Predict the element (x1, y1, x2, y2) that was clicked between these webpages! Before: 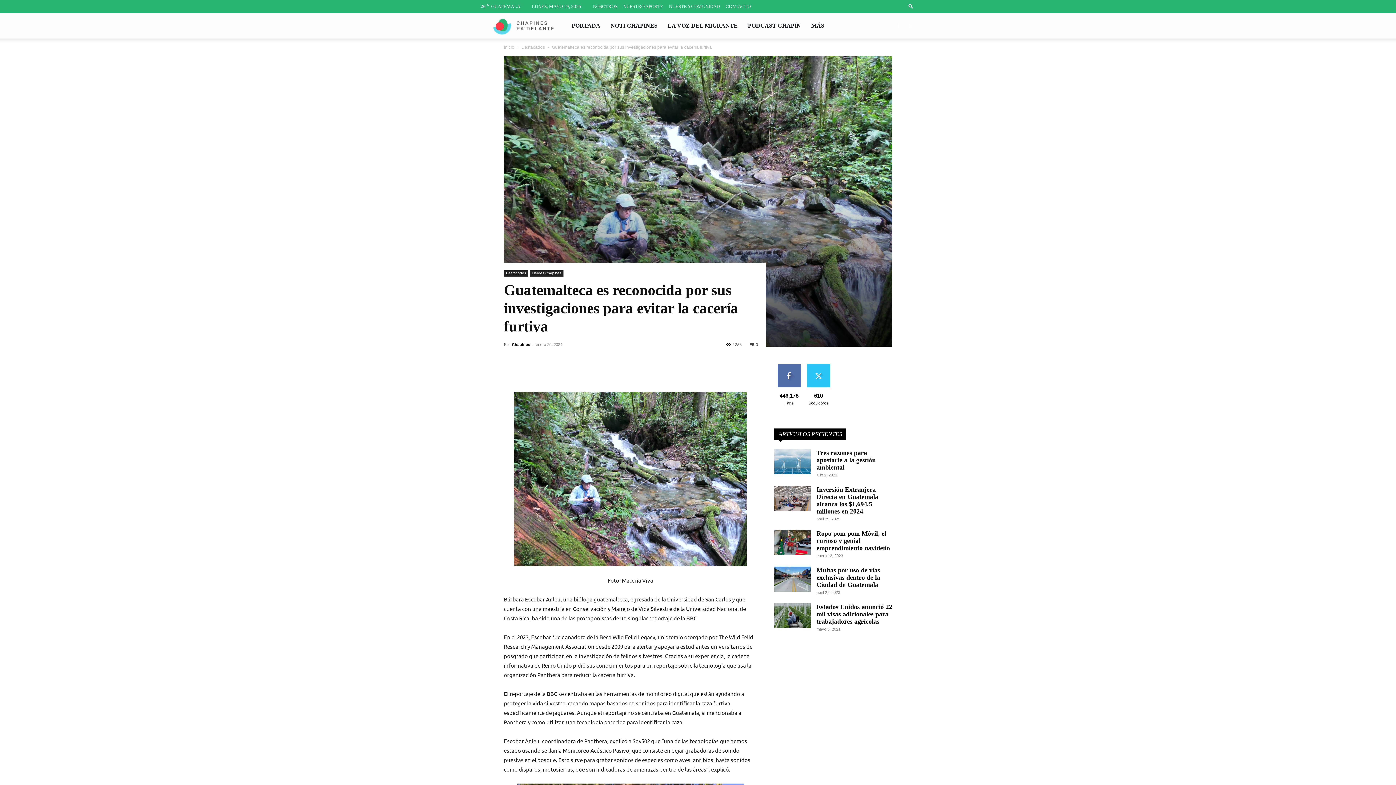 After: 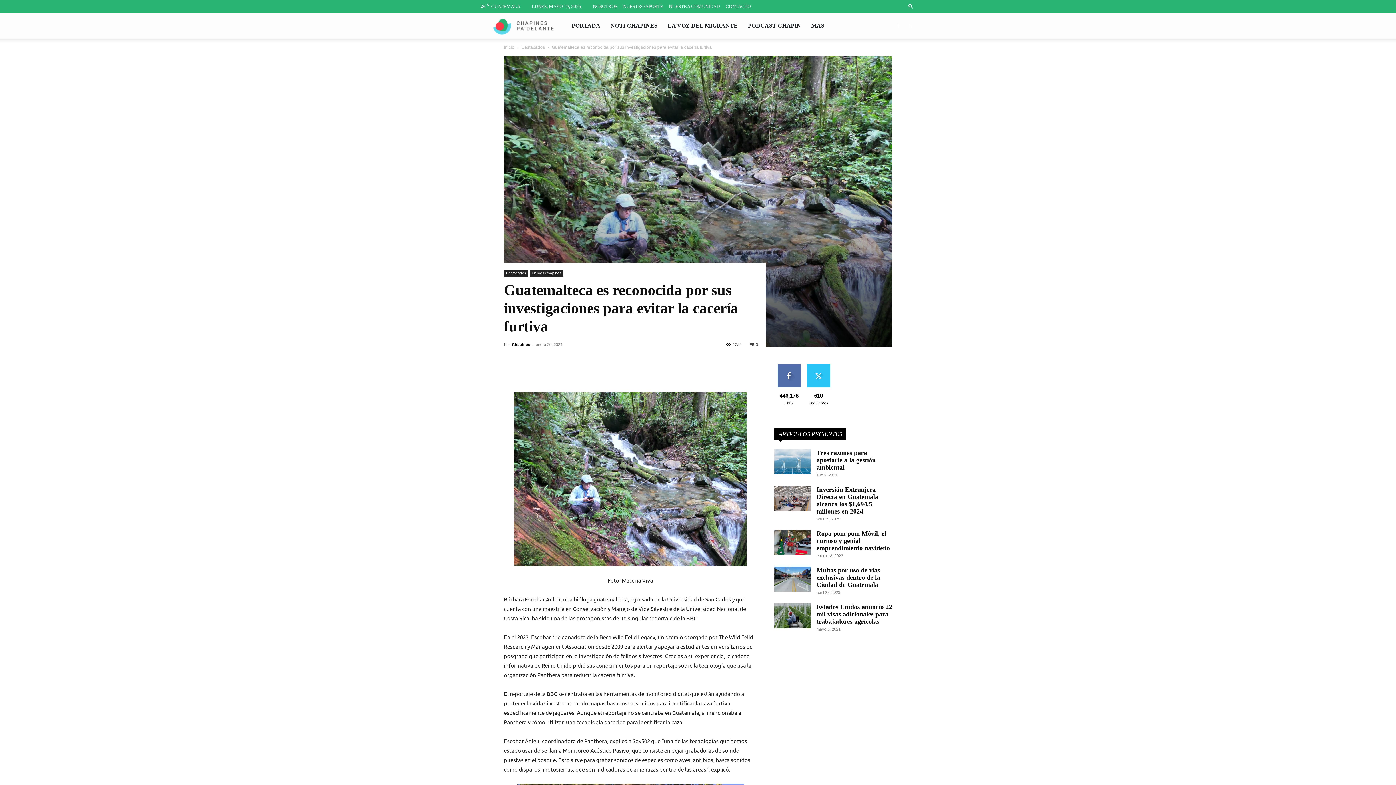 Action: bbox: (893, 13, 904, 38)